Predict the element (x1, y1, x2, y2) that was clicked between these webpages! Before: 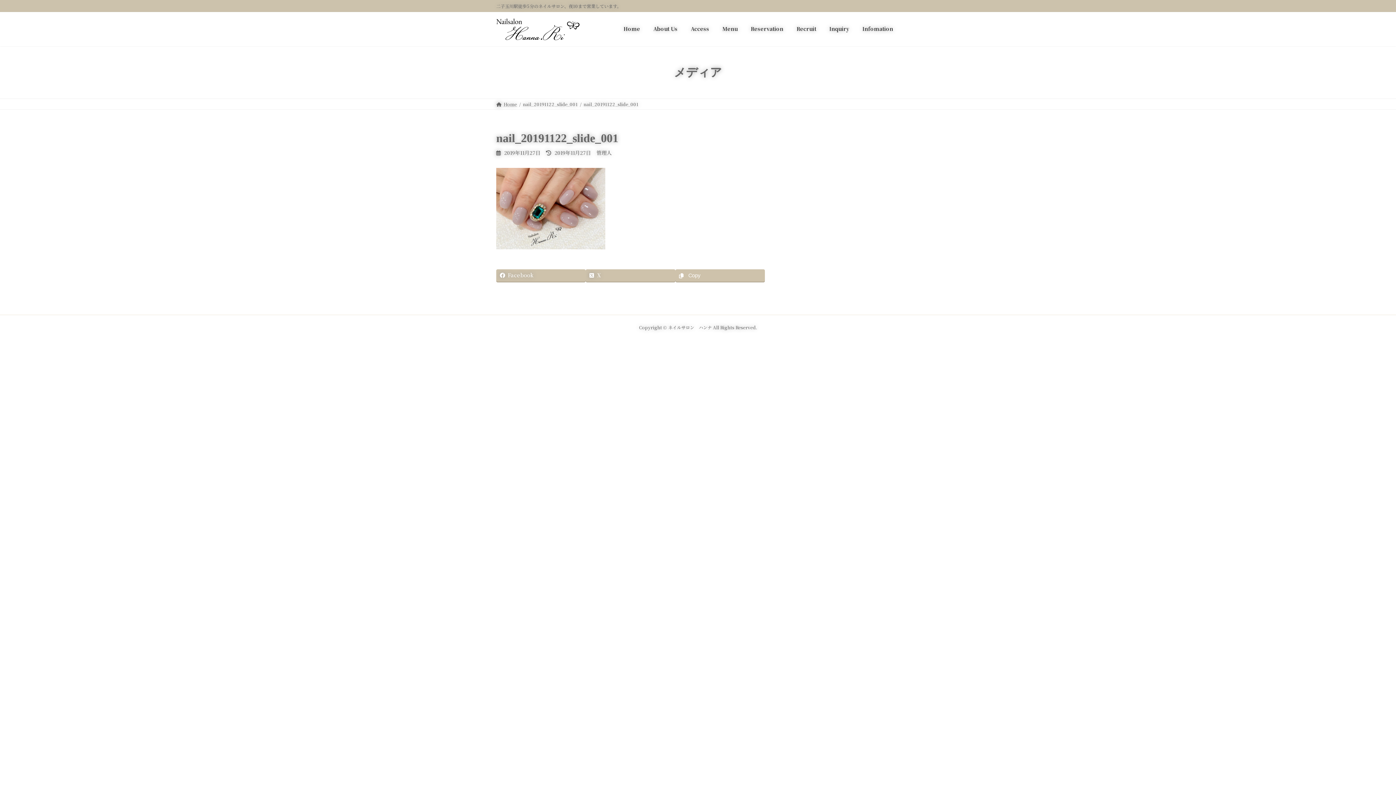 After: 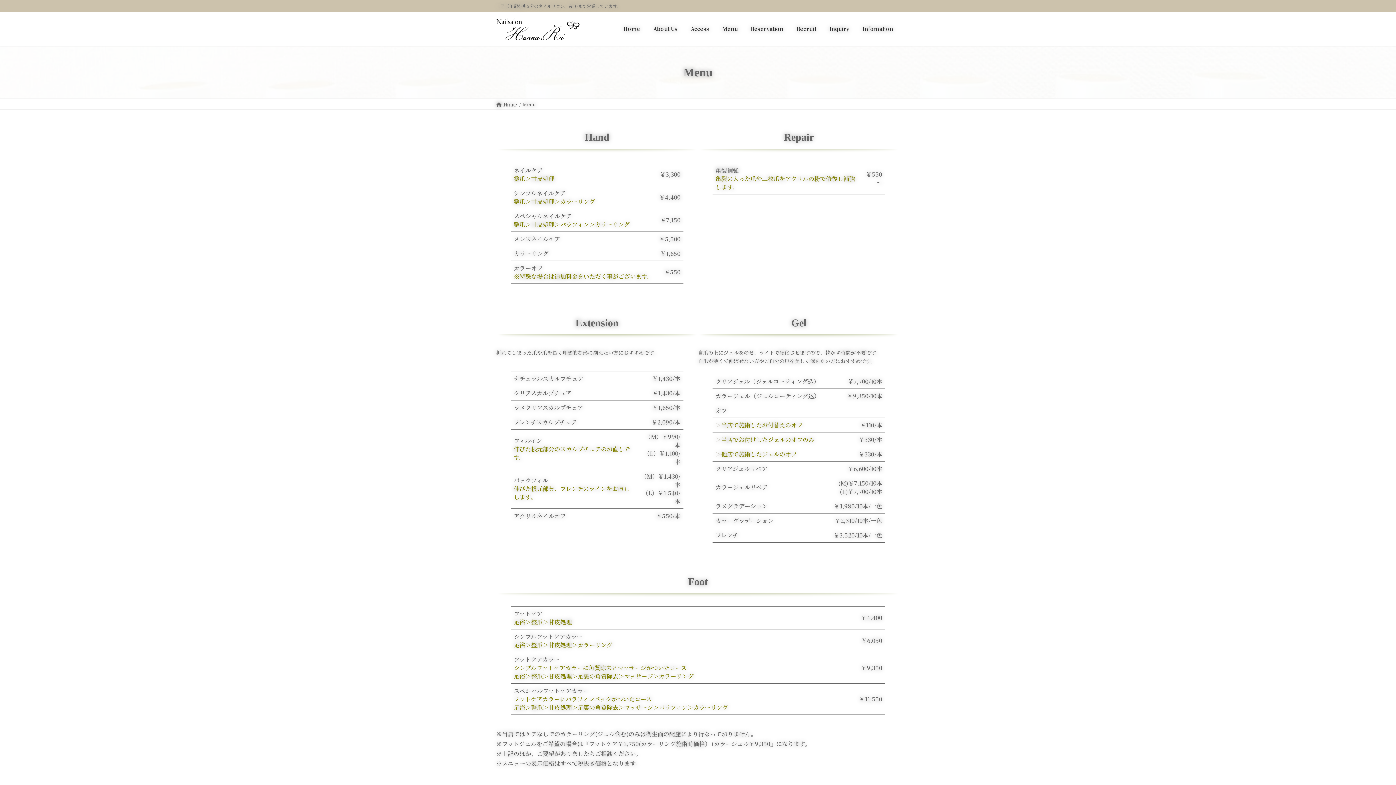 Action: label: Menu bbox: (716, 20, 744, 37)